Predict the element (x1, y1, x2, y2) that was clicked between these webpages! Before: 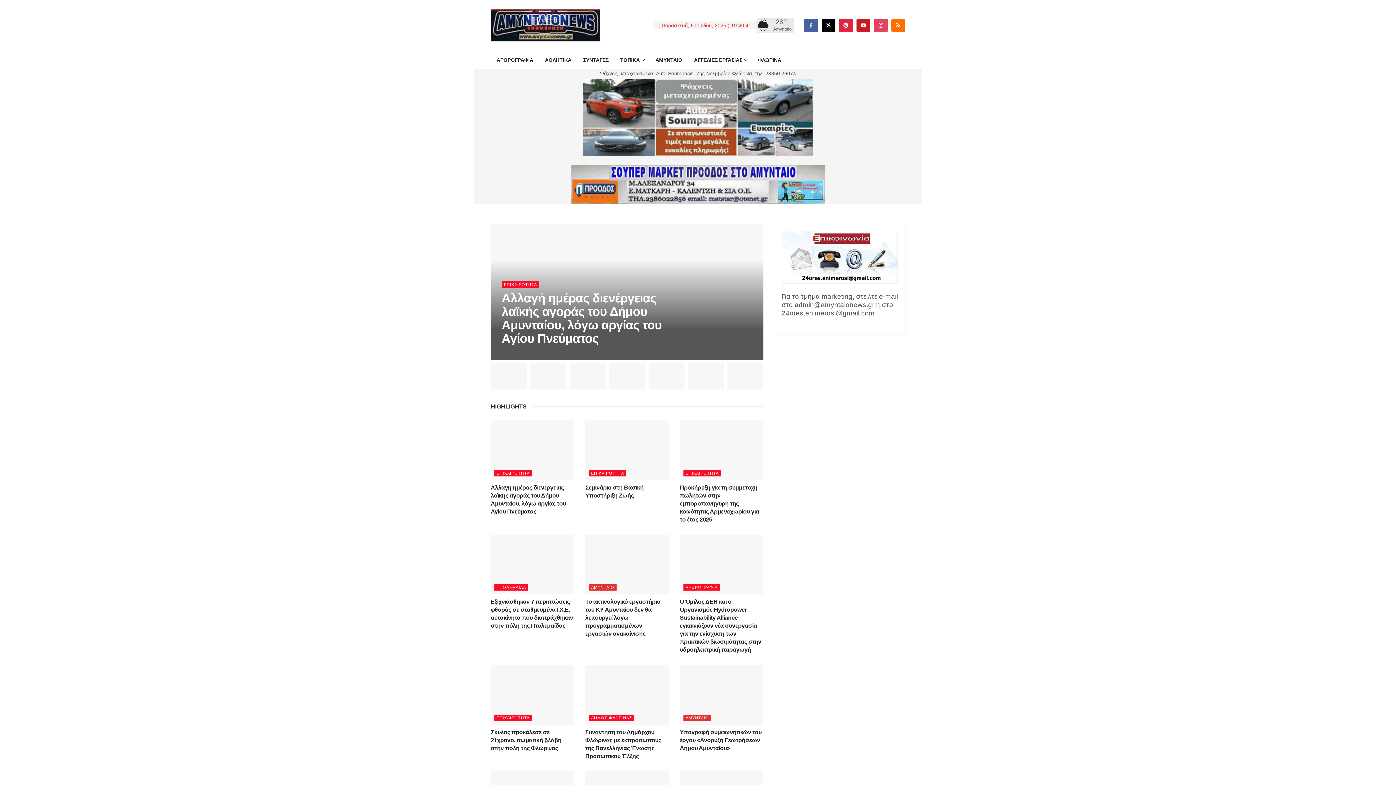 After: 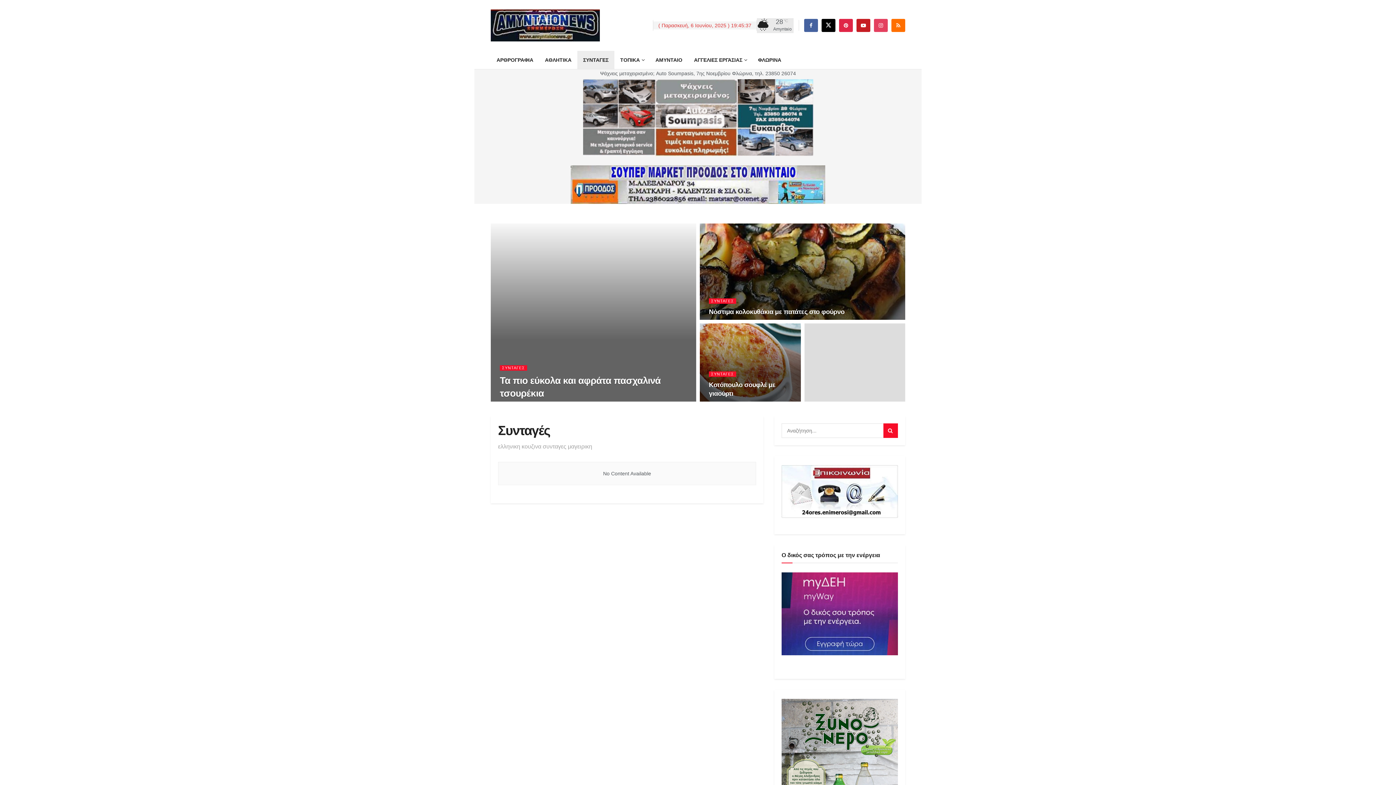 Action: bbox: (577, 50, 614, 69) label: ΣΥΝΤΑΓΕΣ